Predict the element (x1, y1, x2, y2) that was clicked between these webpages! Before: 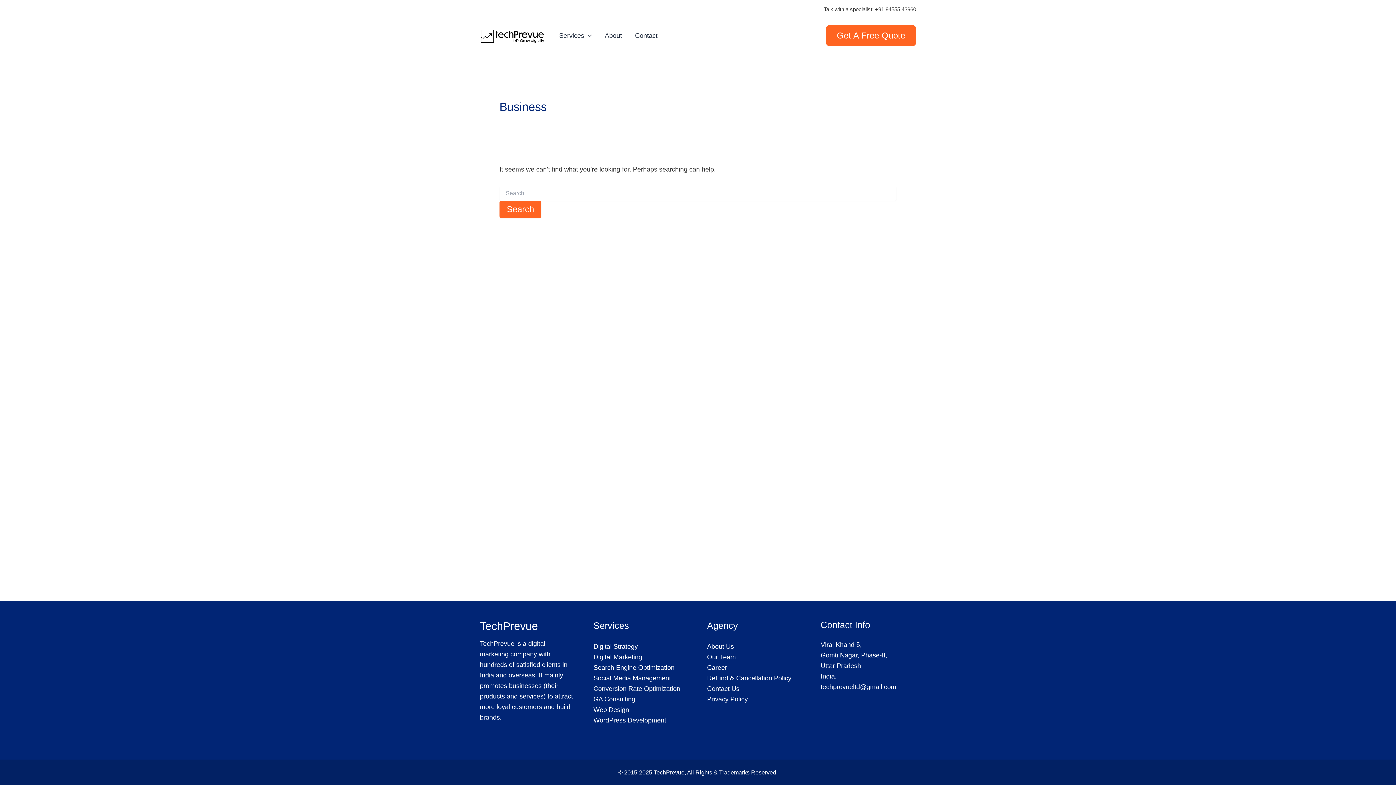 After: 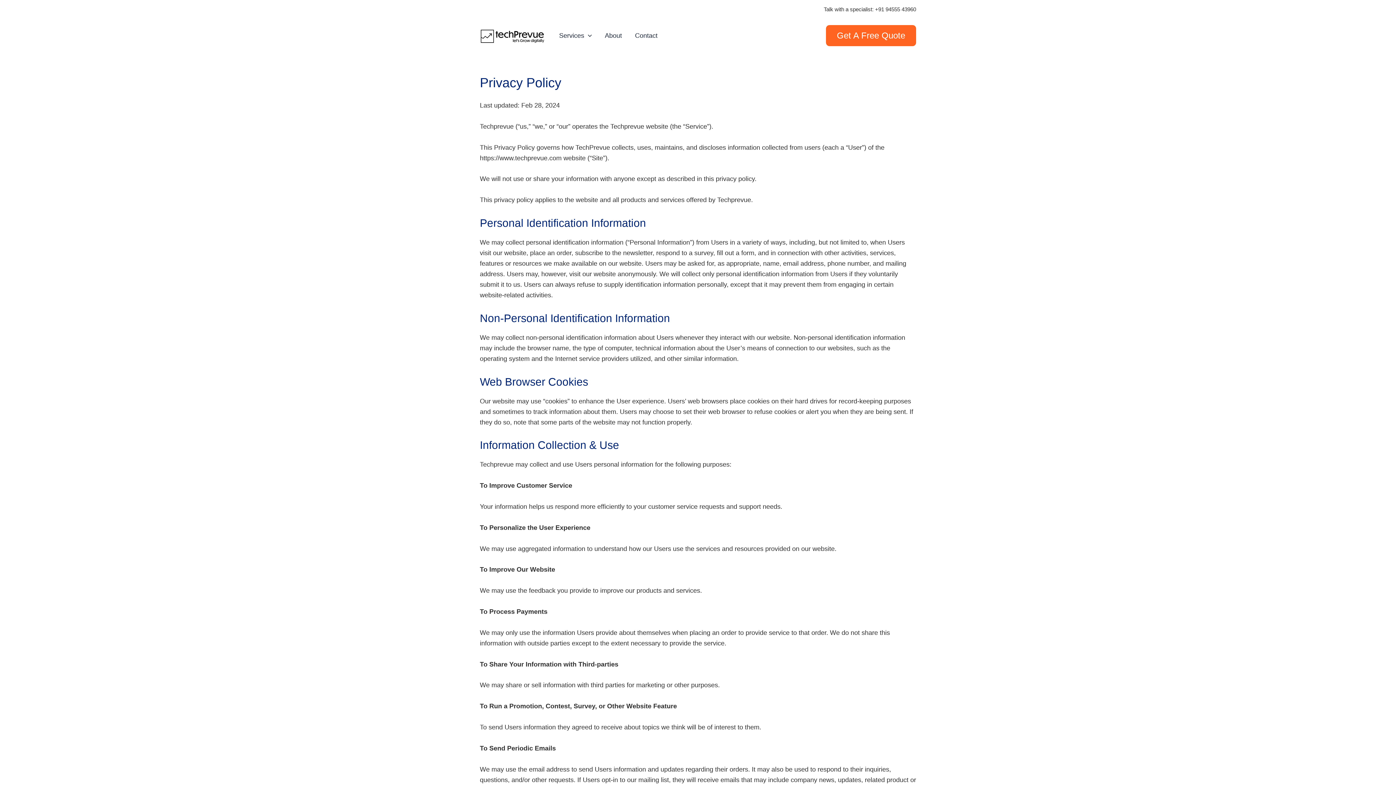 Action: bbox: (707, 695, 748, 703) label: Privacy Policy